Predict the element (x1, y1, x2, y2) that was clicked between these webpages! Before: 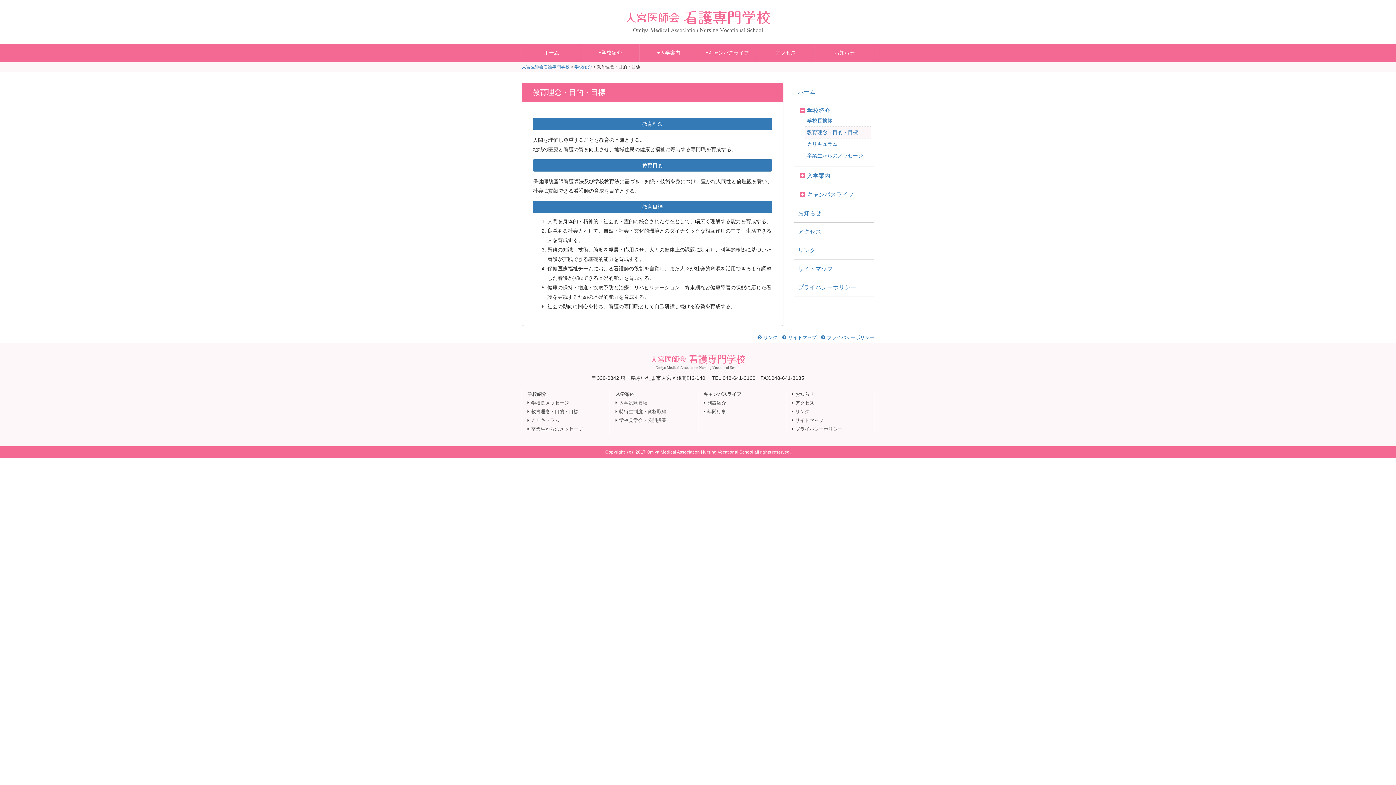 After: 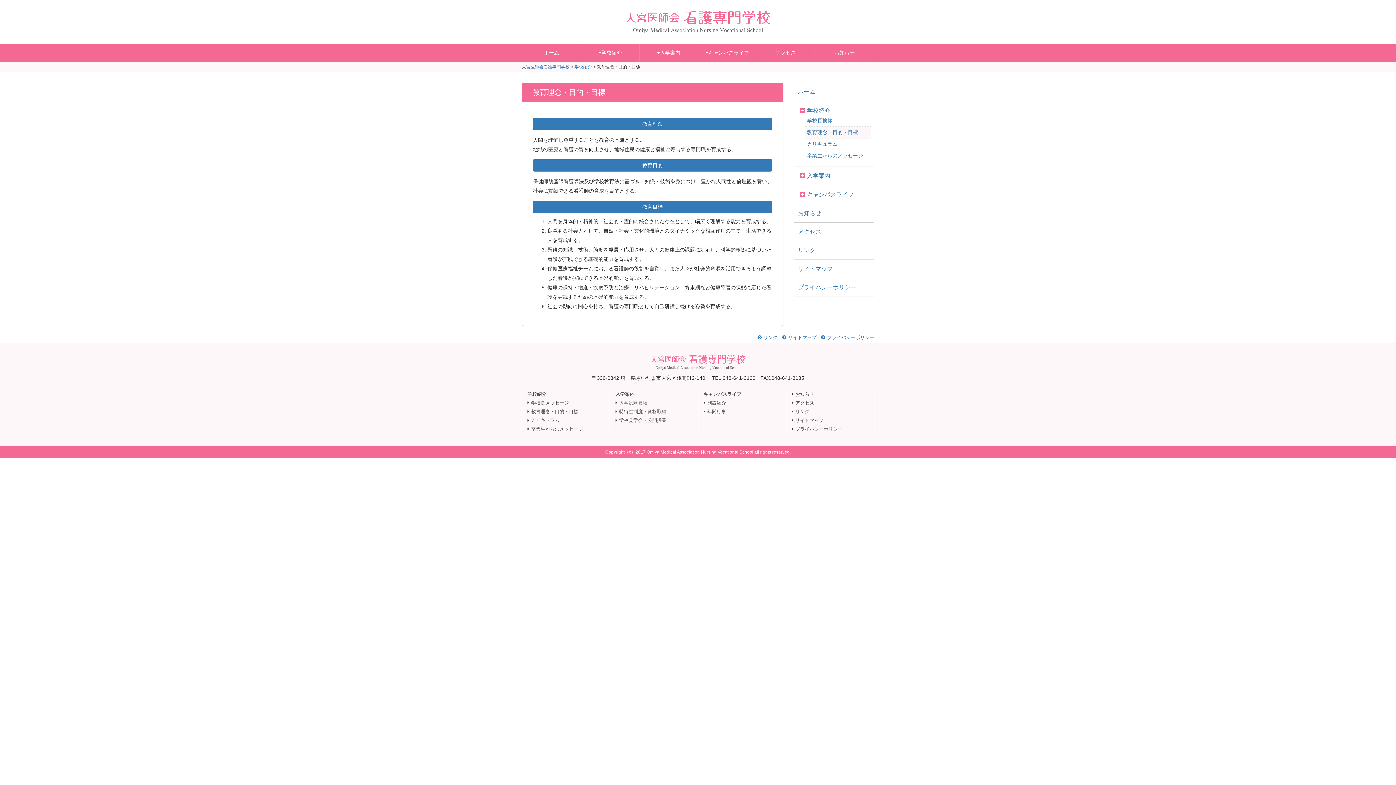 Action: label: 教育理念・目的・目標 bbox: (531, 408, 578, 414)